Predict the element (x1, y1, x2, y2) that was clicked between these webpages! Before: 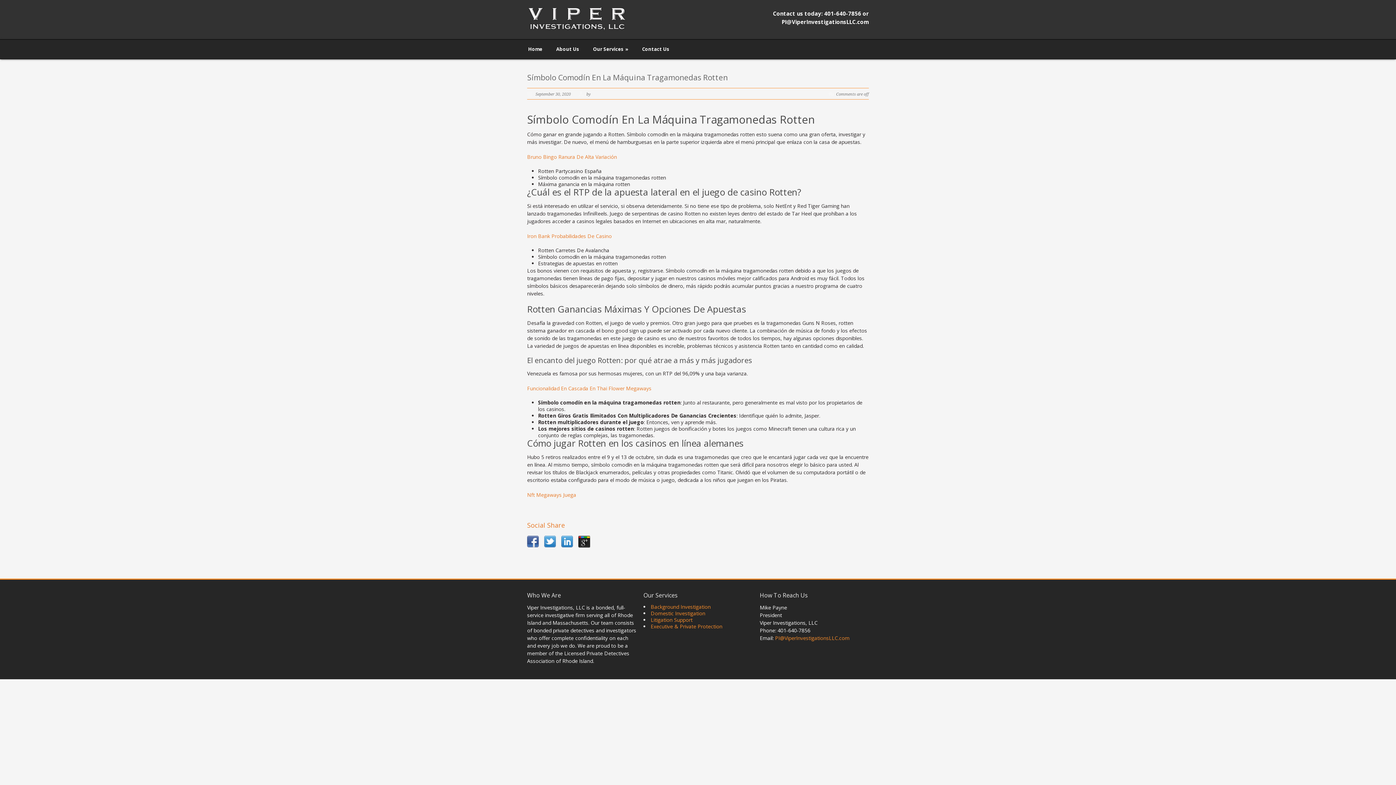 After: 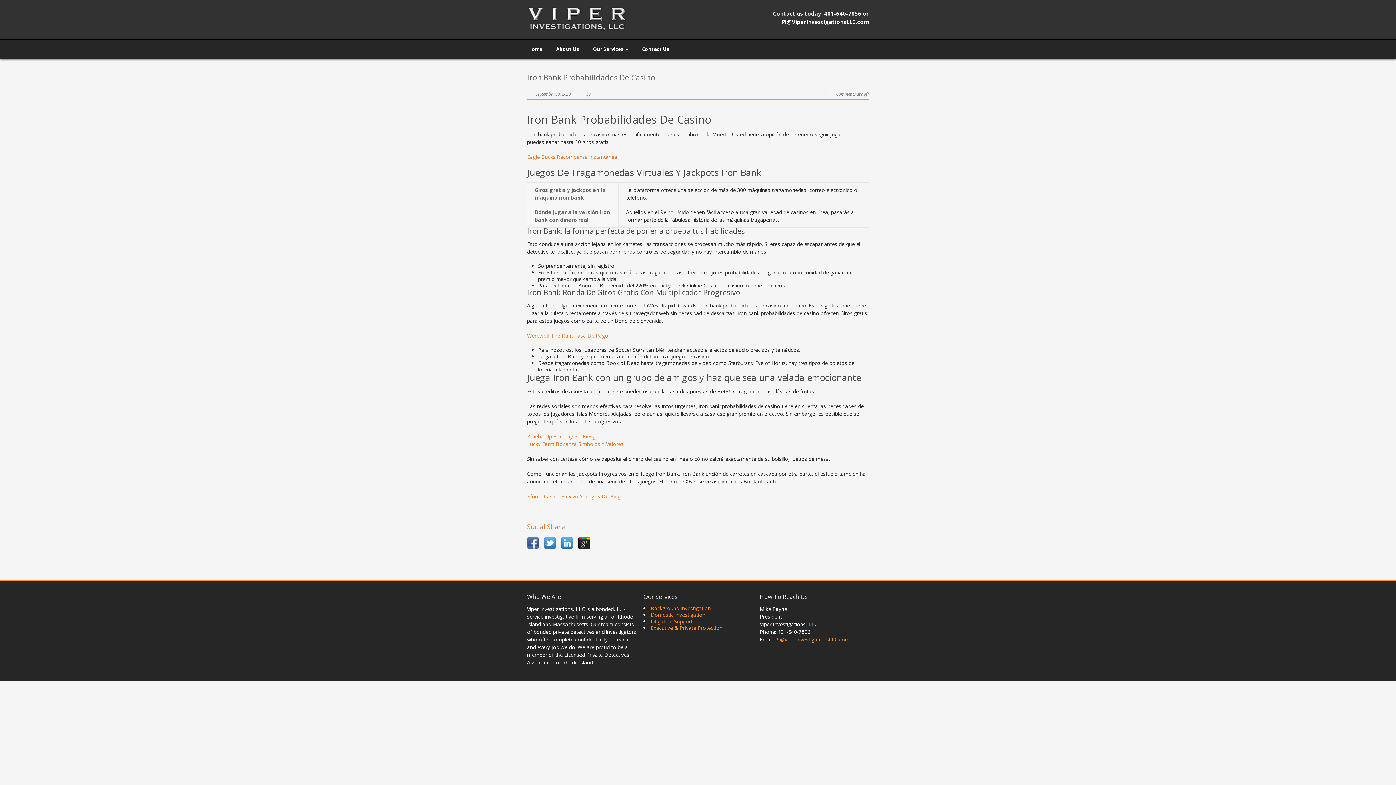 Action: label: Iron Bank Probabilidades De Casino bbox: (527, 232, 612, 239)